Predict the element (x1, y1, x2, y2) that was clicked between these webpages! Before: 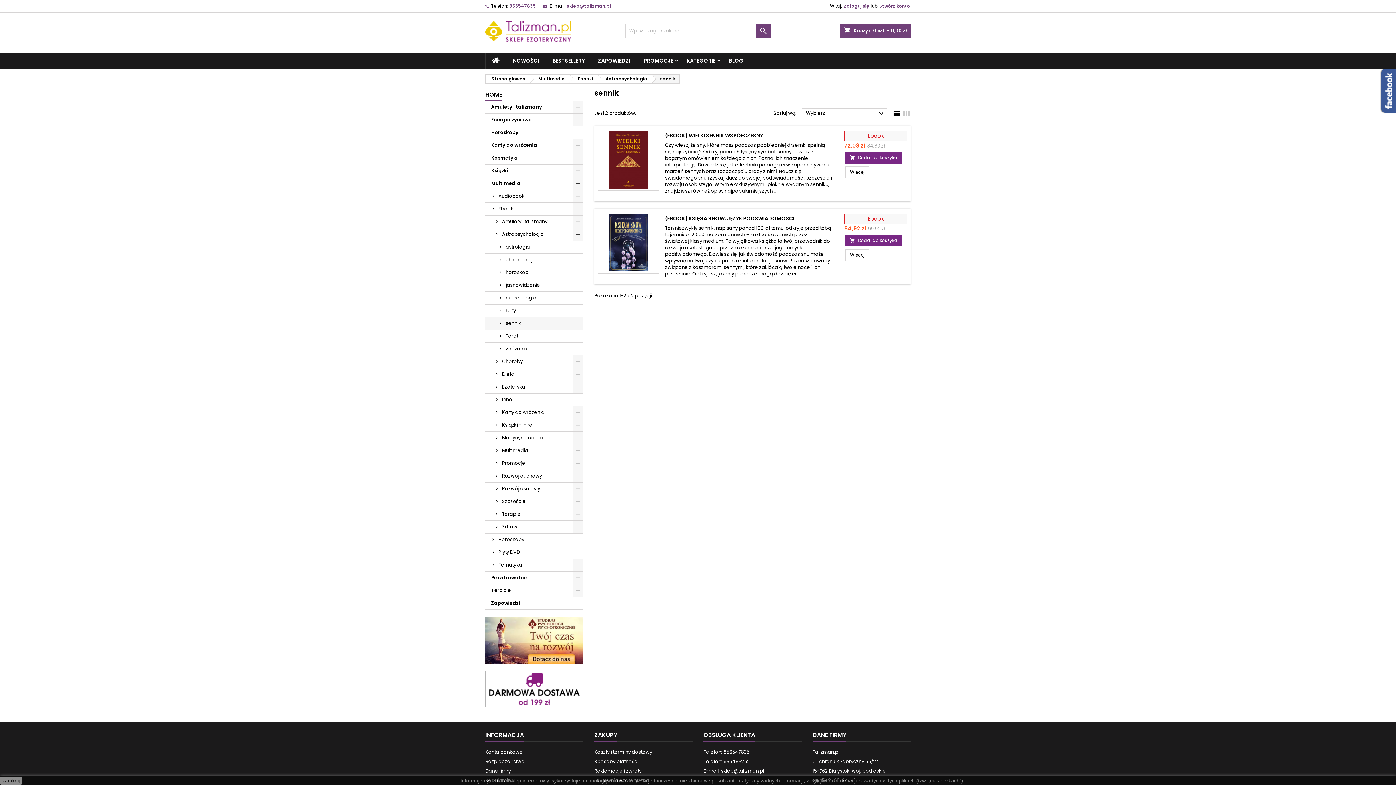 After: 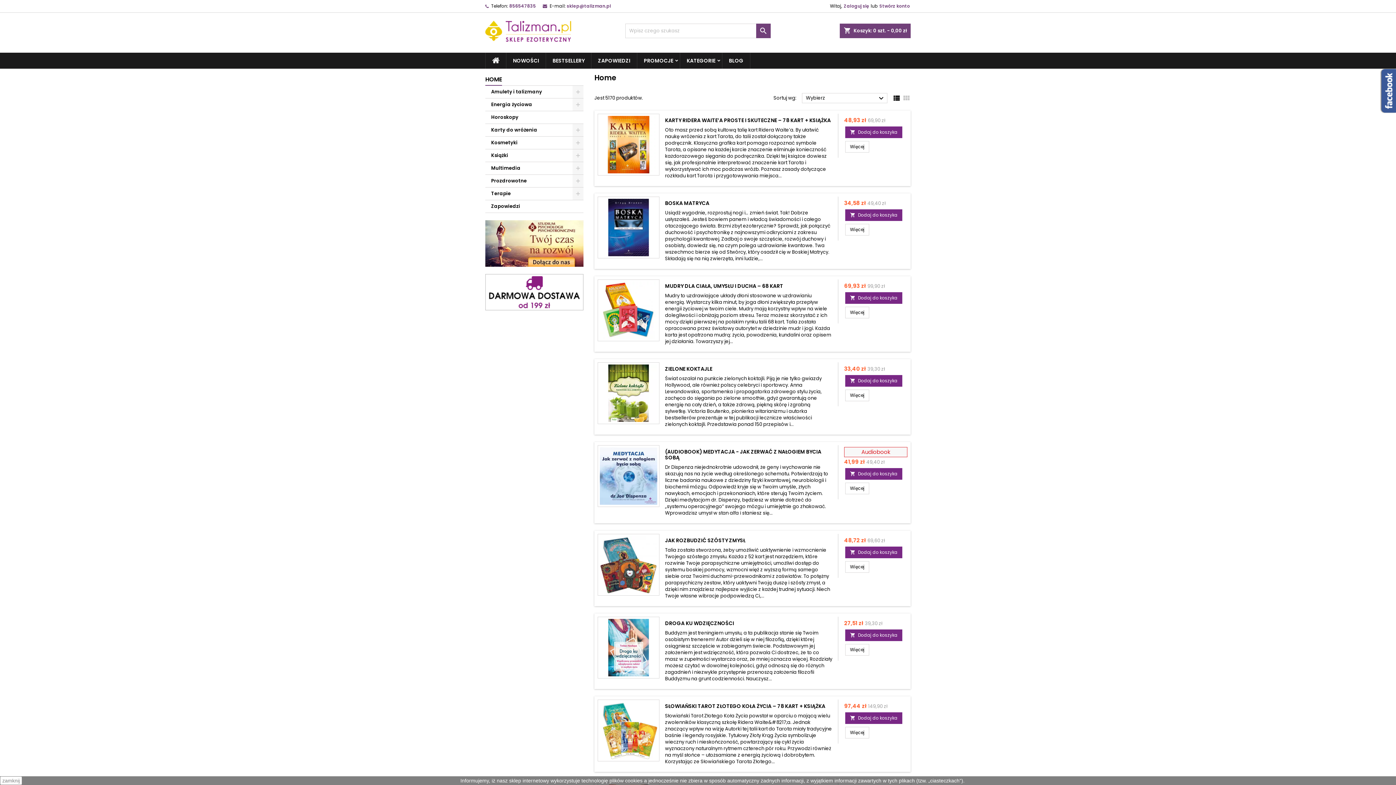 Action: label: HOME bbox: (485, 89, 502, 101)